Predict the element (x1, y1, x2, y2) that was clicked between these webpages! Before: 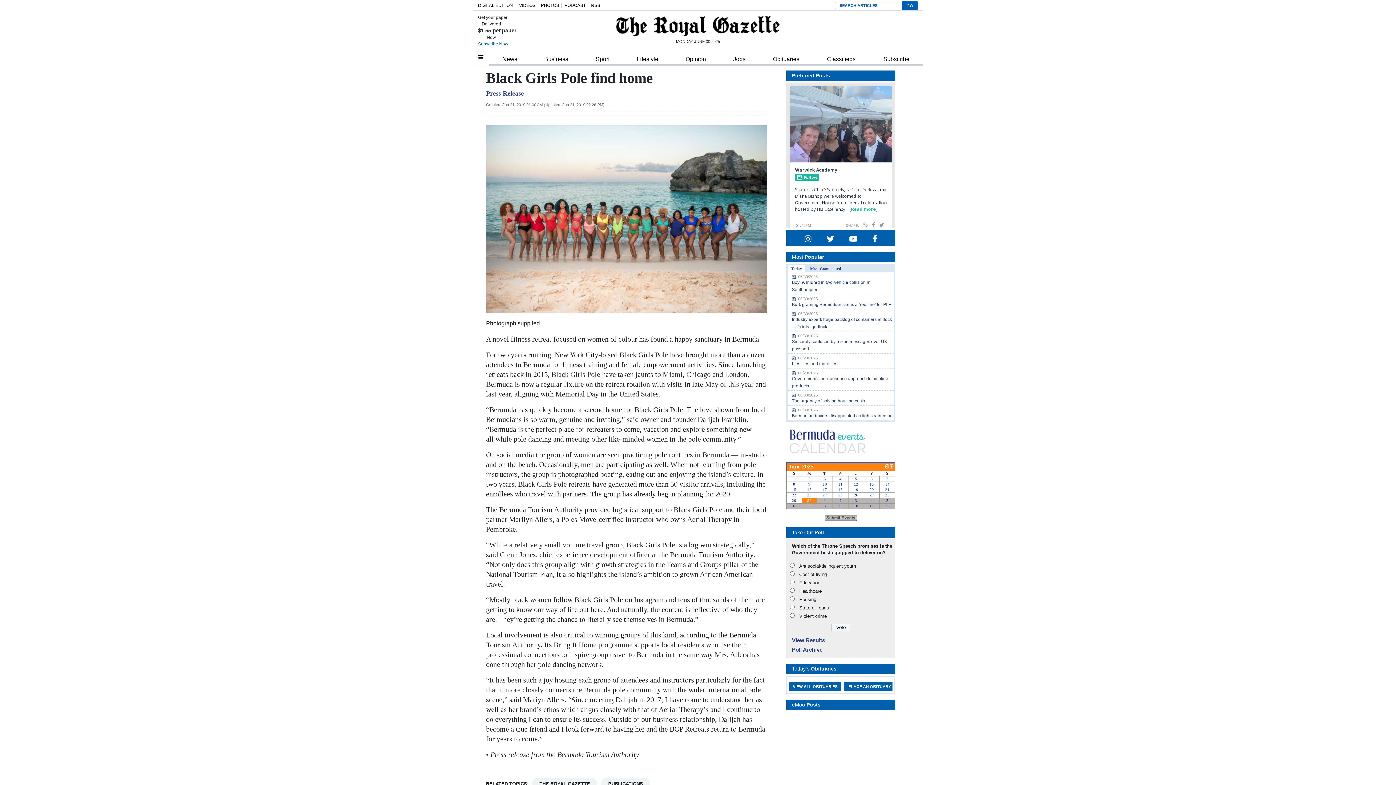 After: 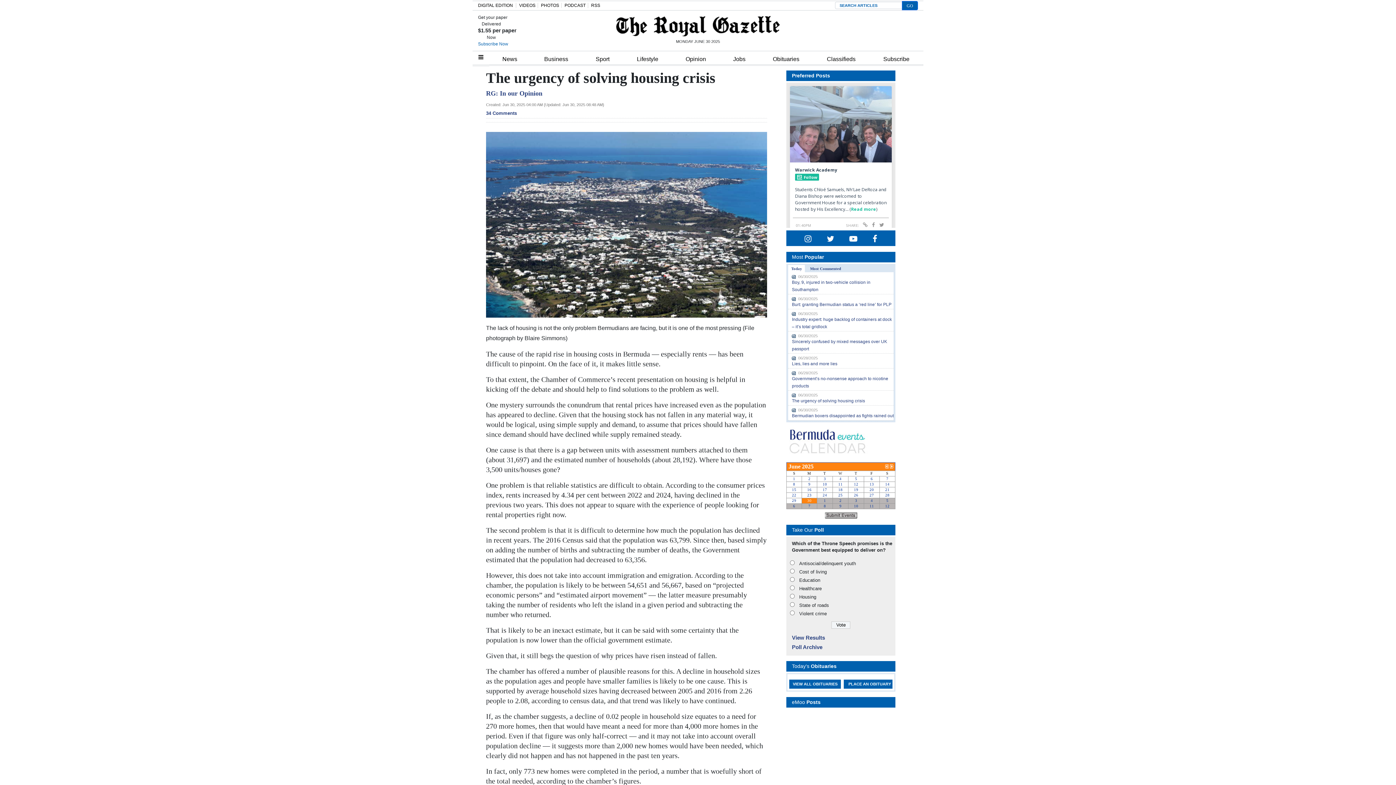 Action: label: The urgency of solving housing crisis bbox: (792, 398, 865, 403)